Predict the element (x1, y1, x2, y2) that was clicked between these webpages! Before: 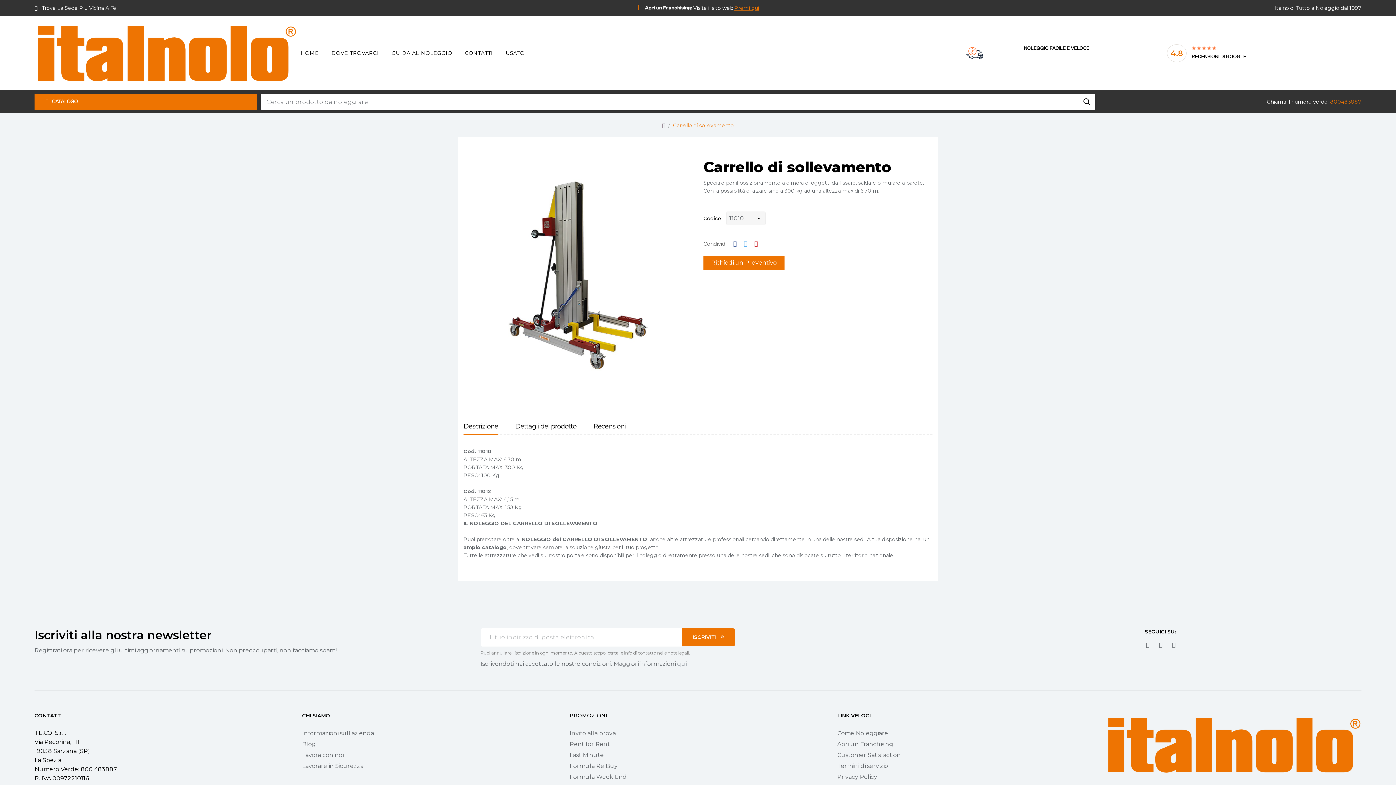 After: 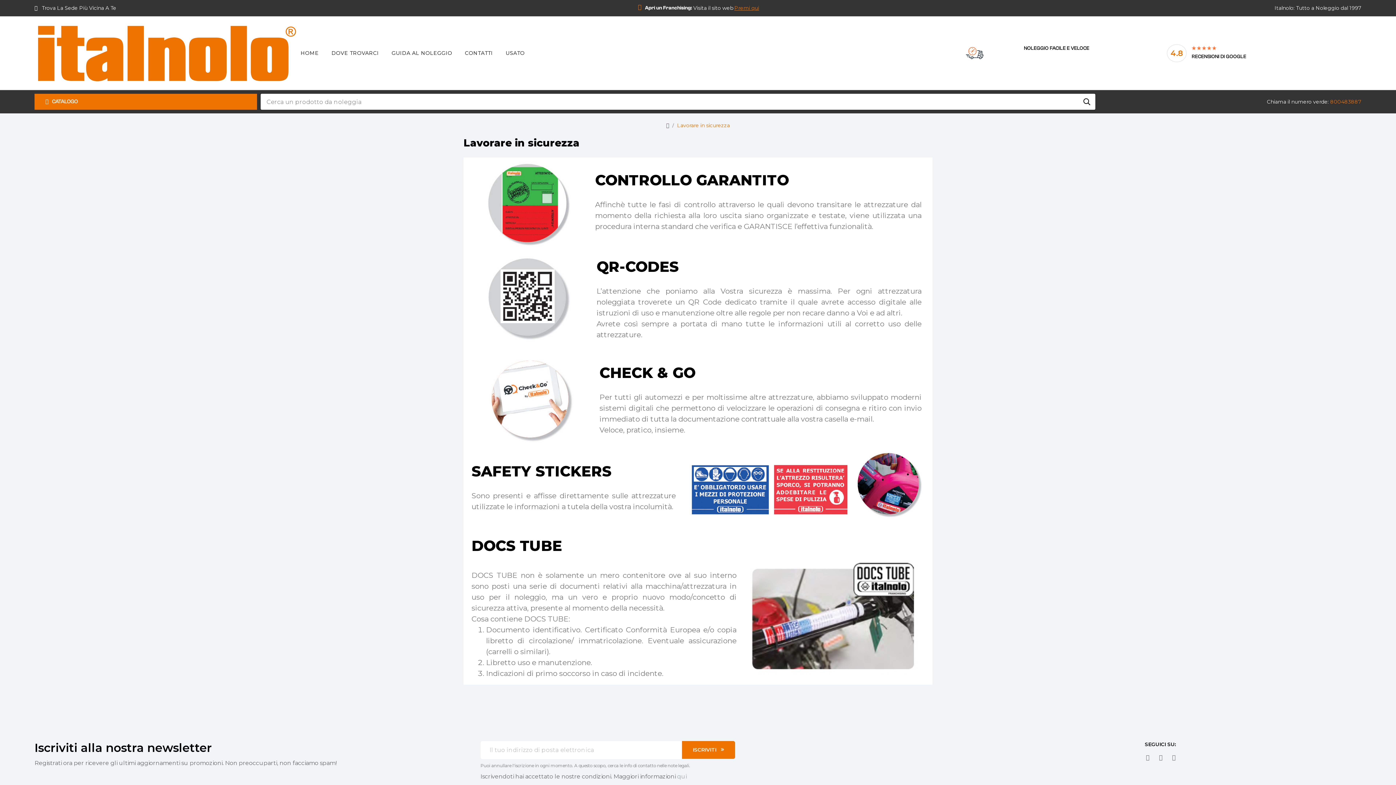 Action: bbox: (302, 761, 558, 772) label: Lavorare in Sicurezza